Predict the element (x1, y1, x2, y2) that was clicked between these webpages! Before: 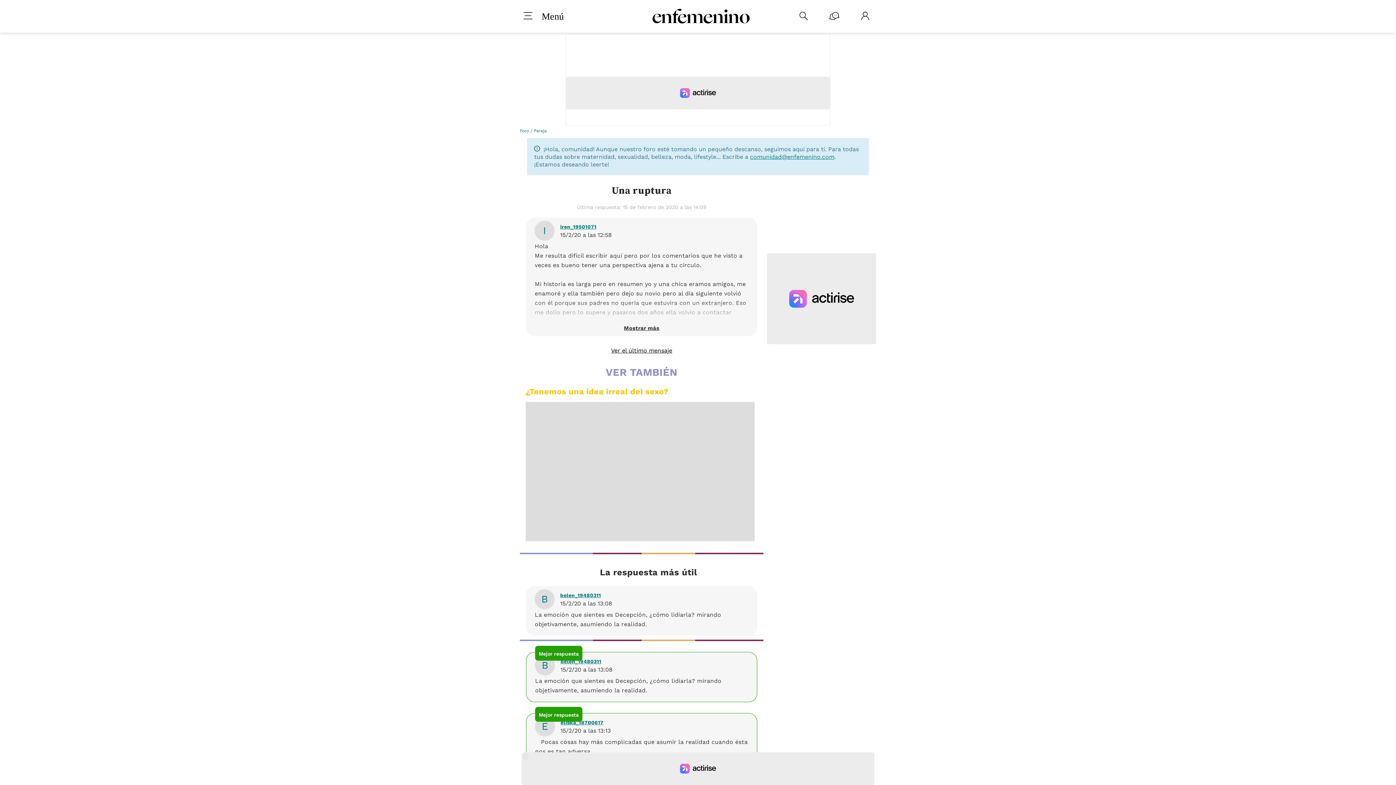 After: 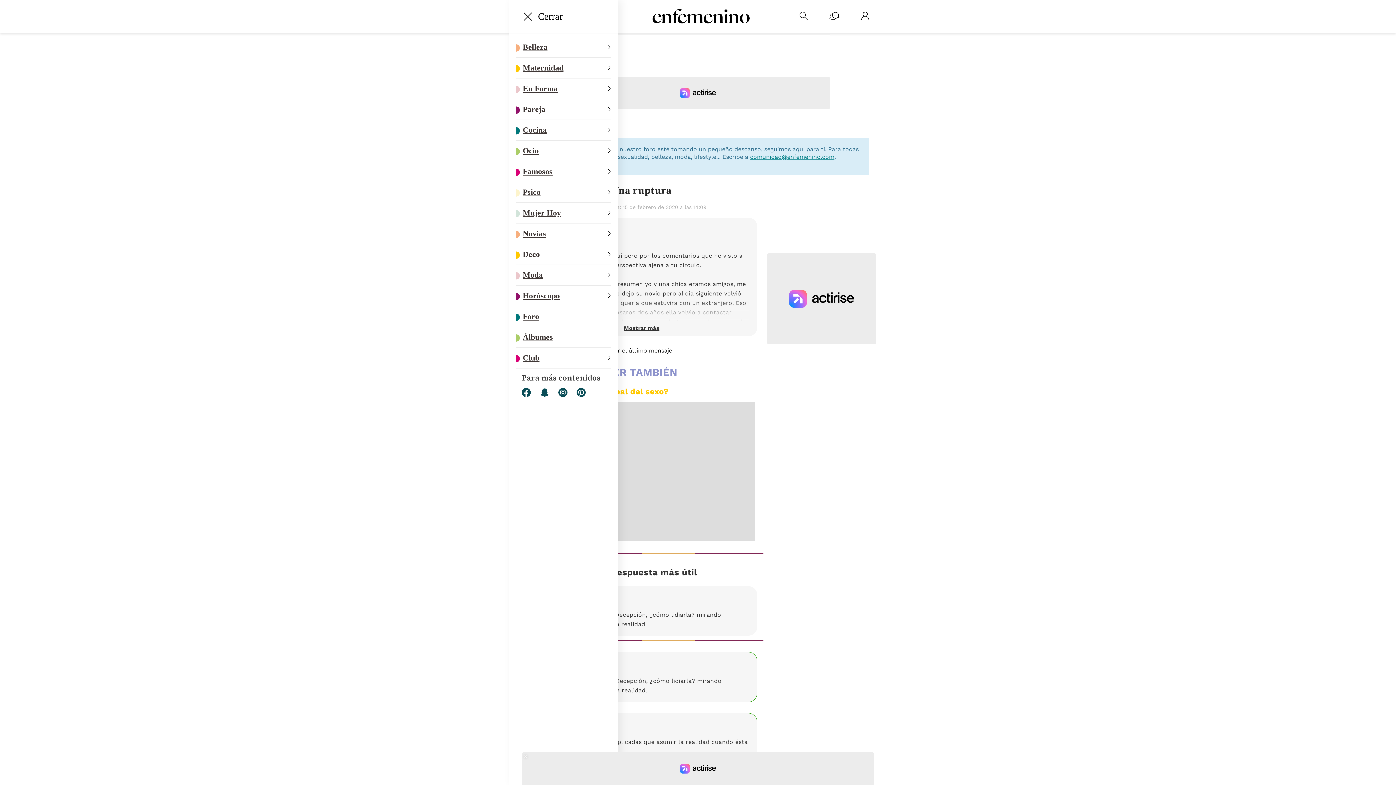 Action: bbox: (516, 12, 541, 20)